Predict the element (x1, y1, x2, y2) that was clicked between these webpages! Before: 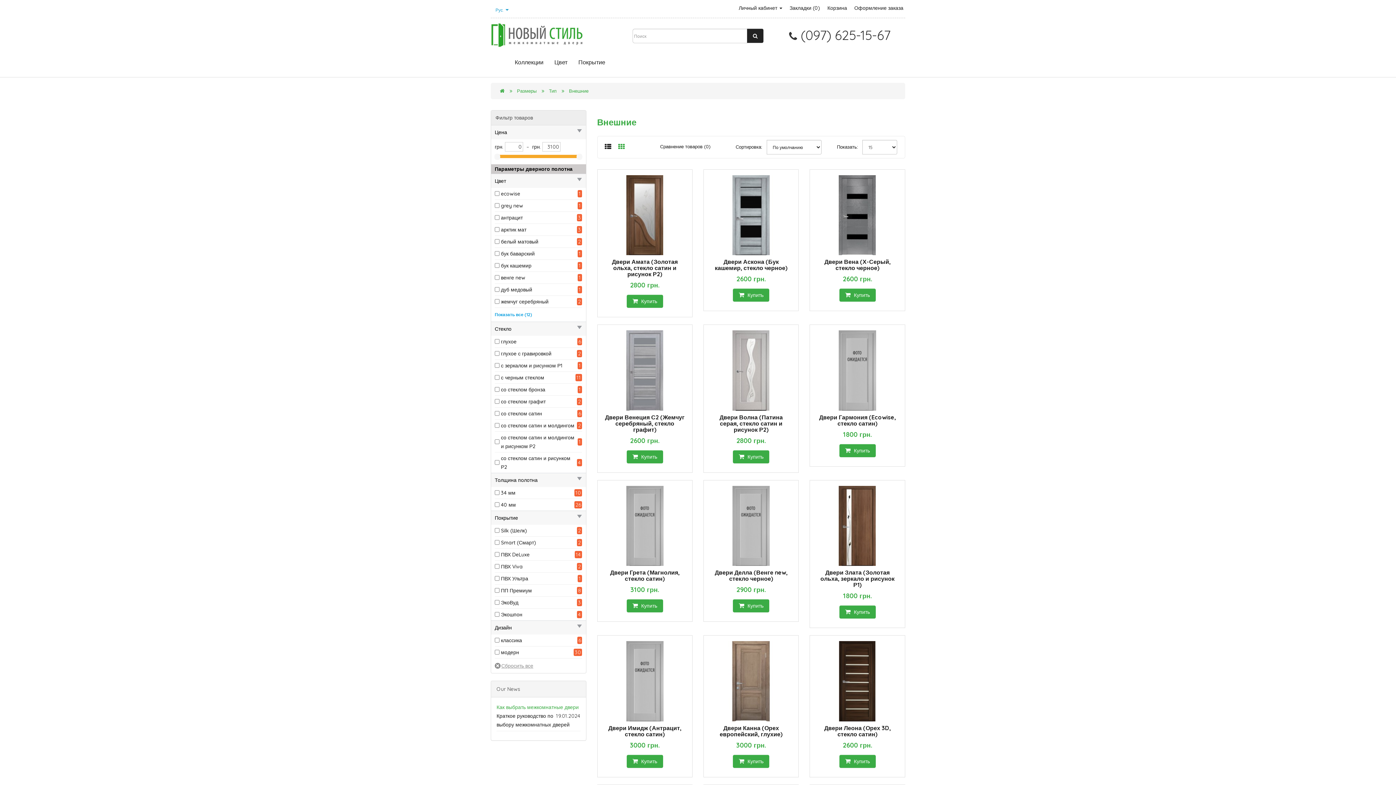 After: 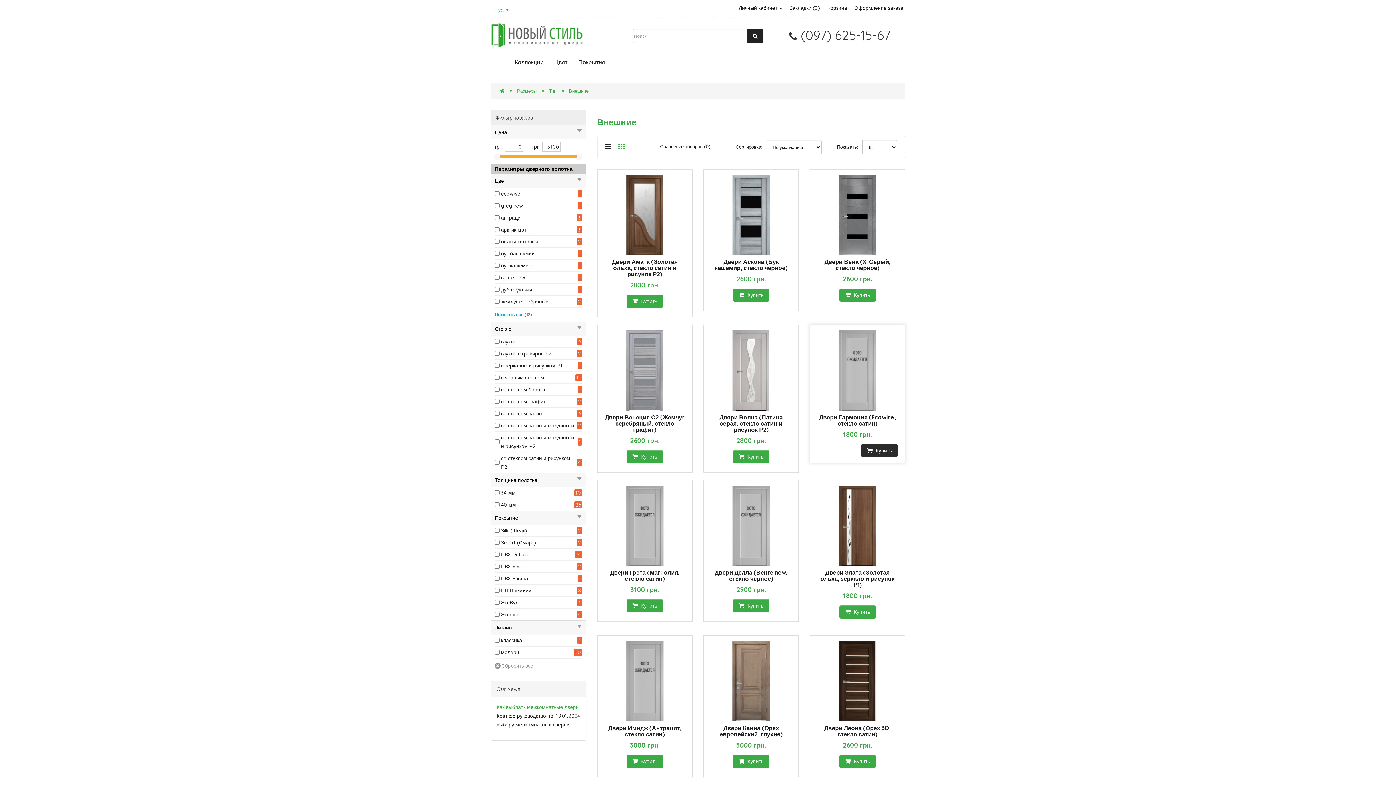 Action: bbox: (839, 444, 875, 457) label:  Купить